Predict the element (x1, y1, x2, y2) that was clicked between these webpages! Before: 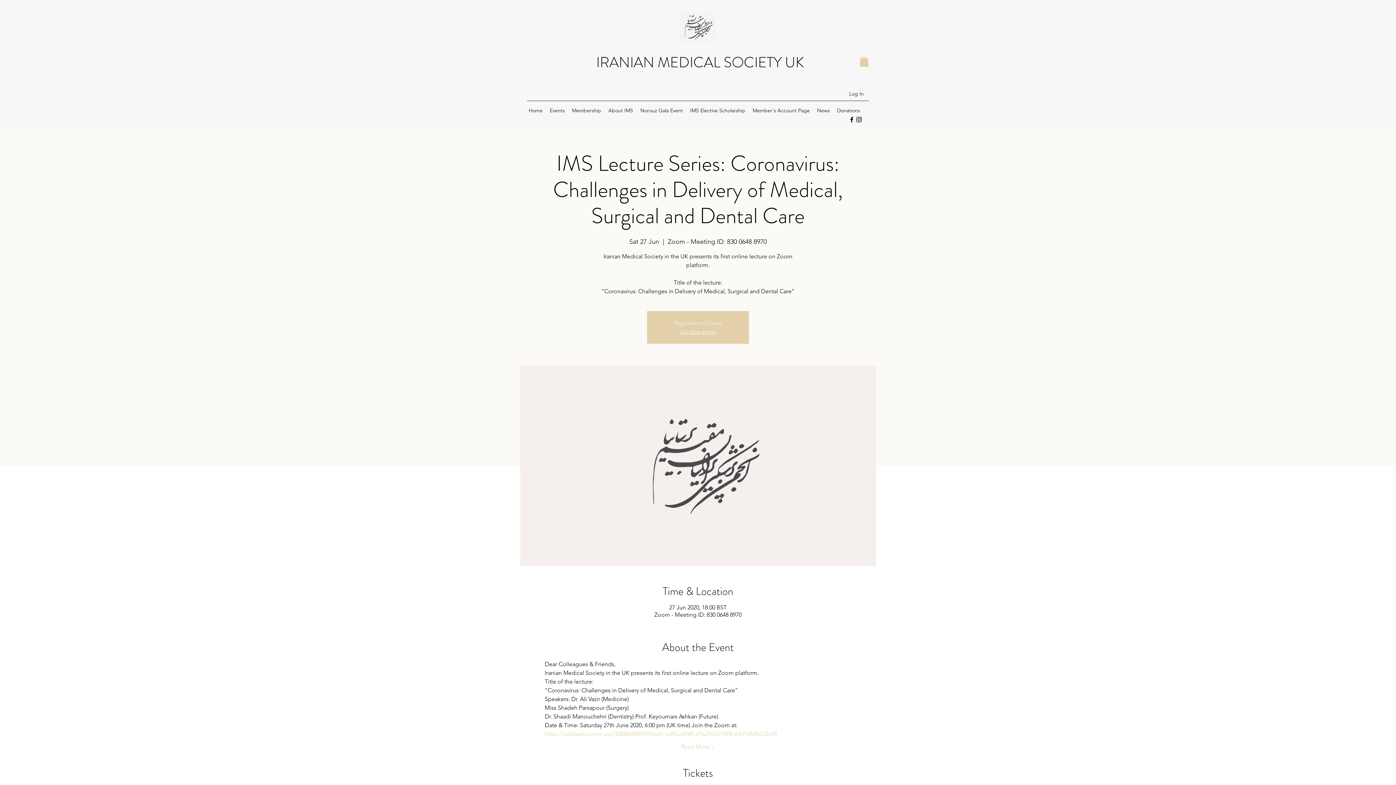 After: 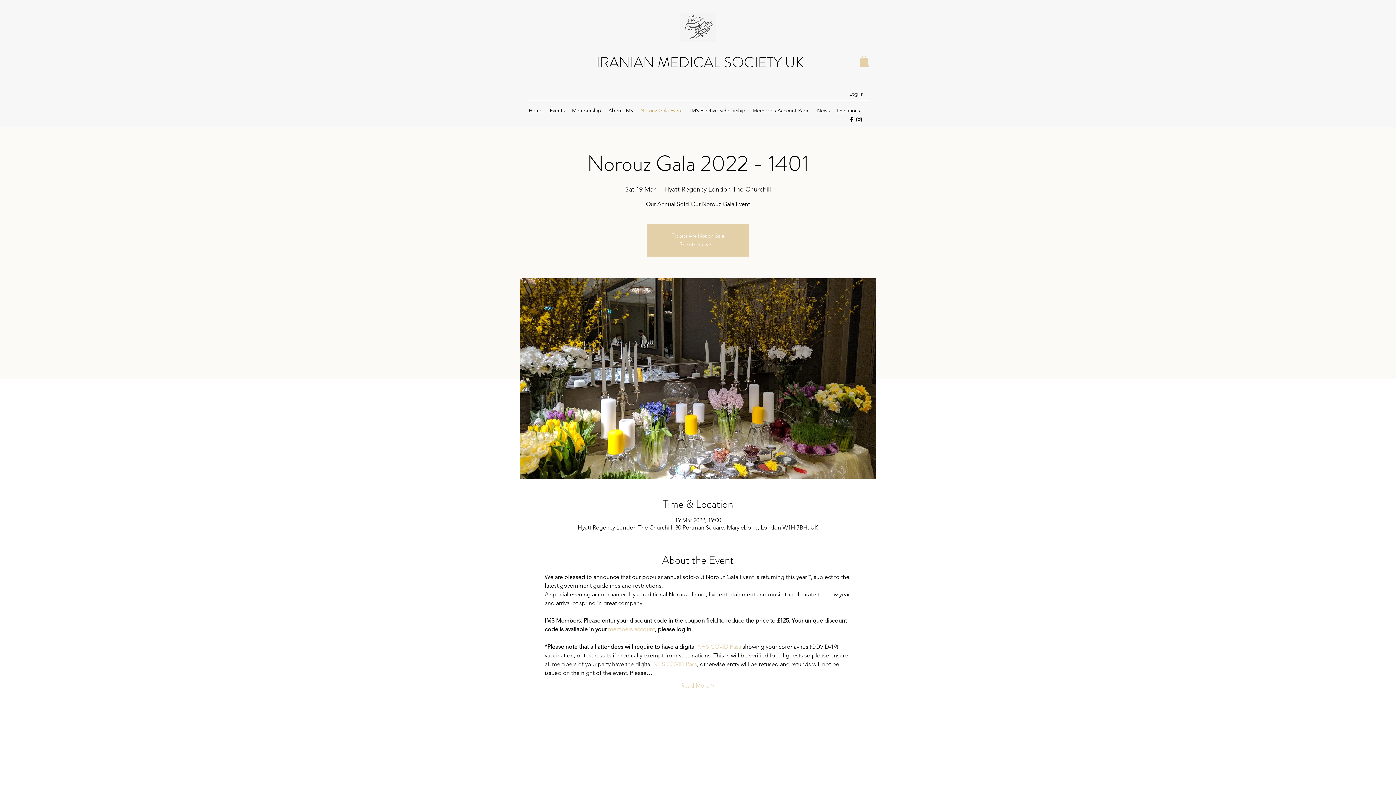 Action: label: Norouz Gala Event bbox: (636, 105, 686, 116)